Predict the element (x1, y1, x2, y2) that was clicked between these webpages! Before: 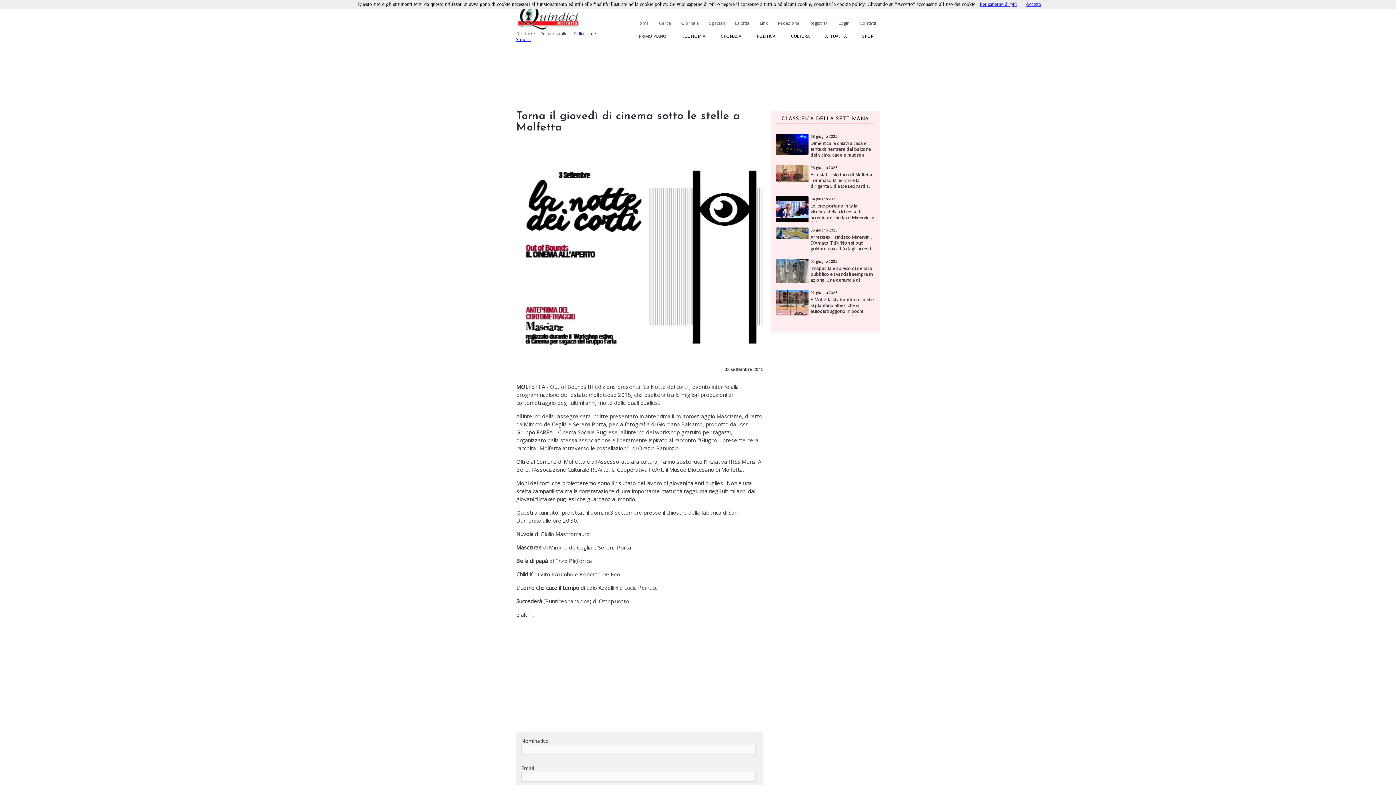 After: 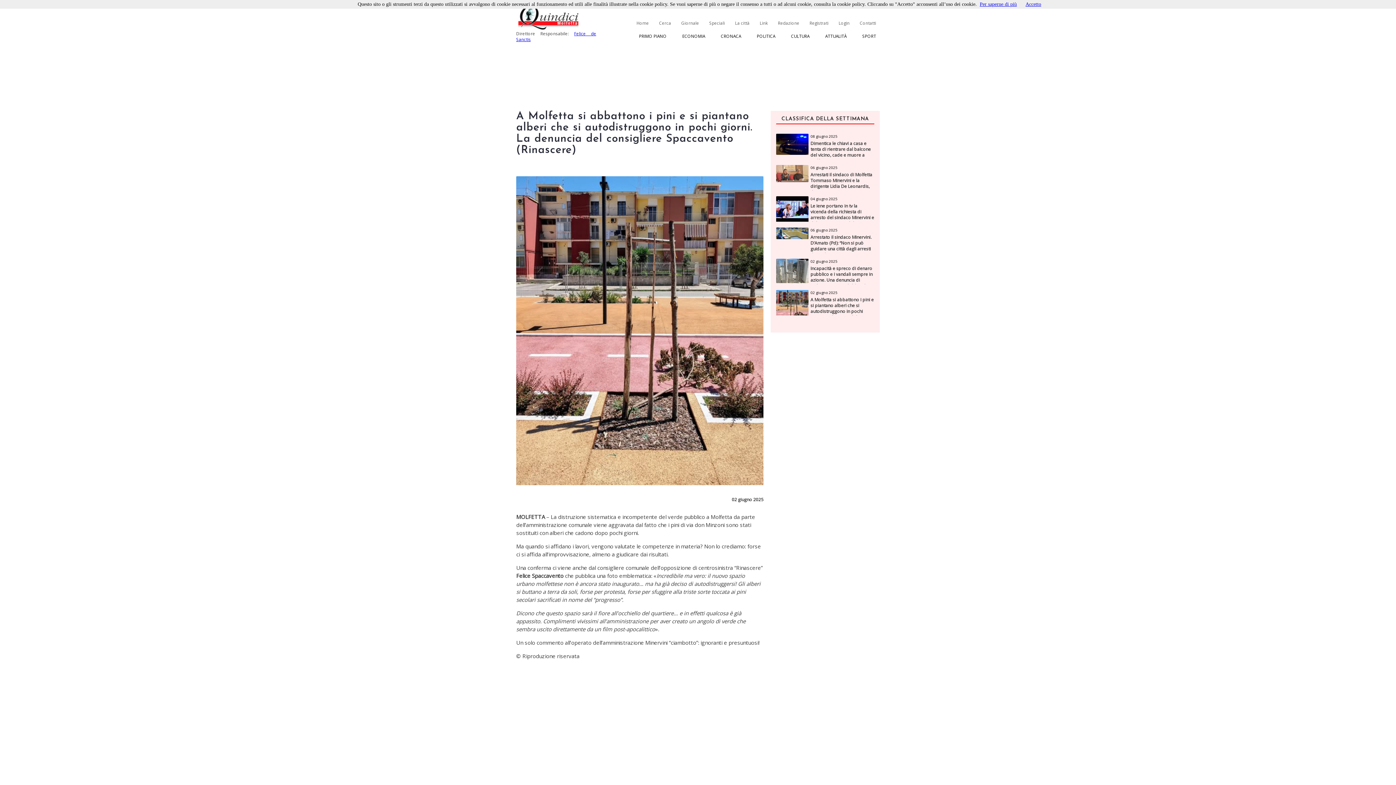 Action: label: 02 giugno 2025 bbox: (810, 290, 837, 295)